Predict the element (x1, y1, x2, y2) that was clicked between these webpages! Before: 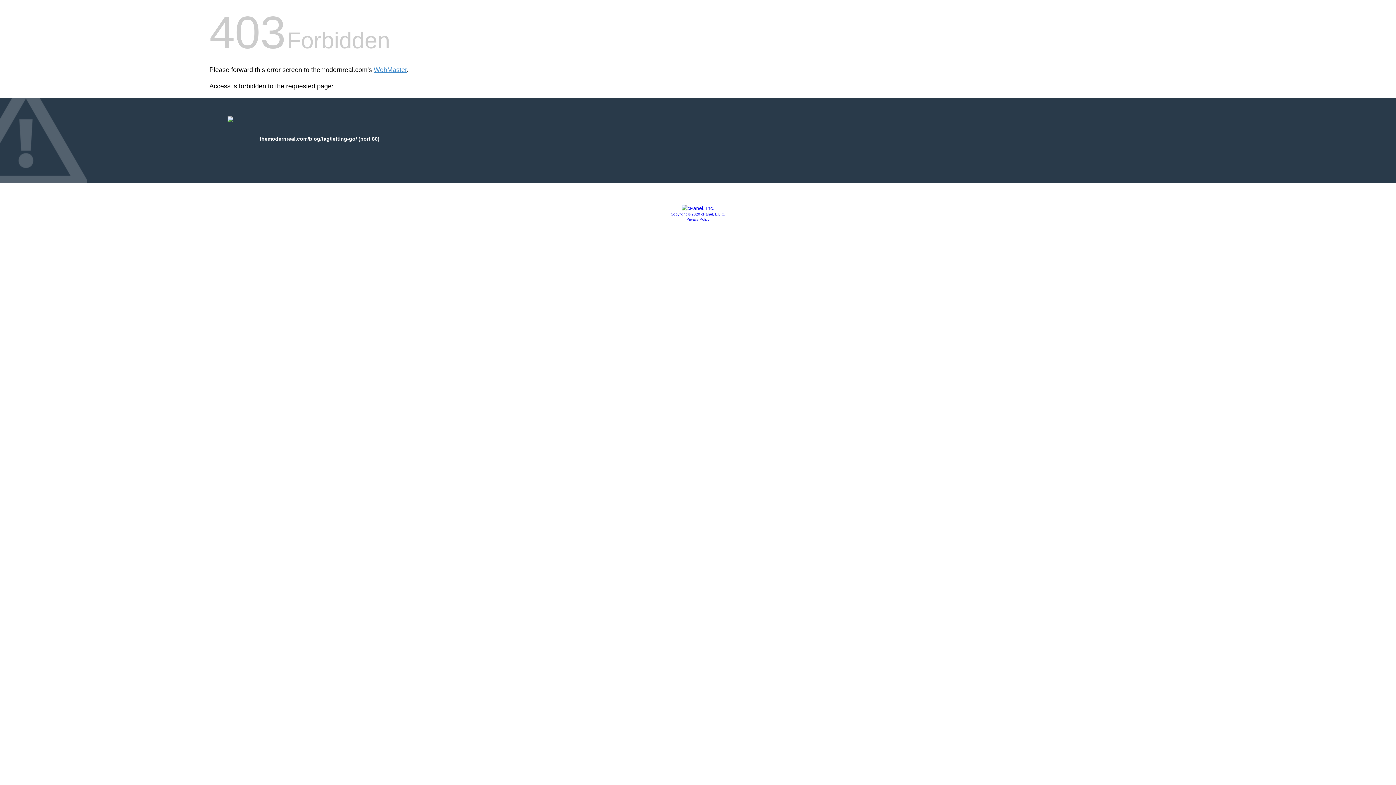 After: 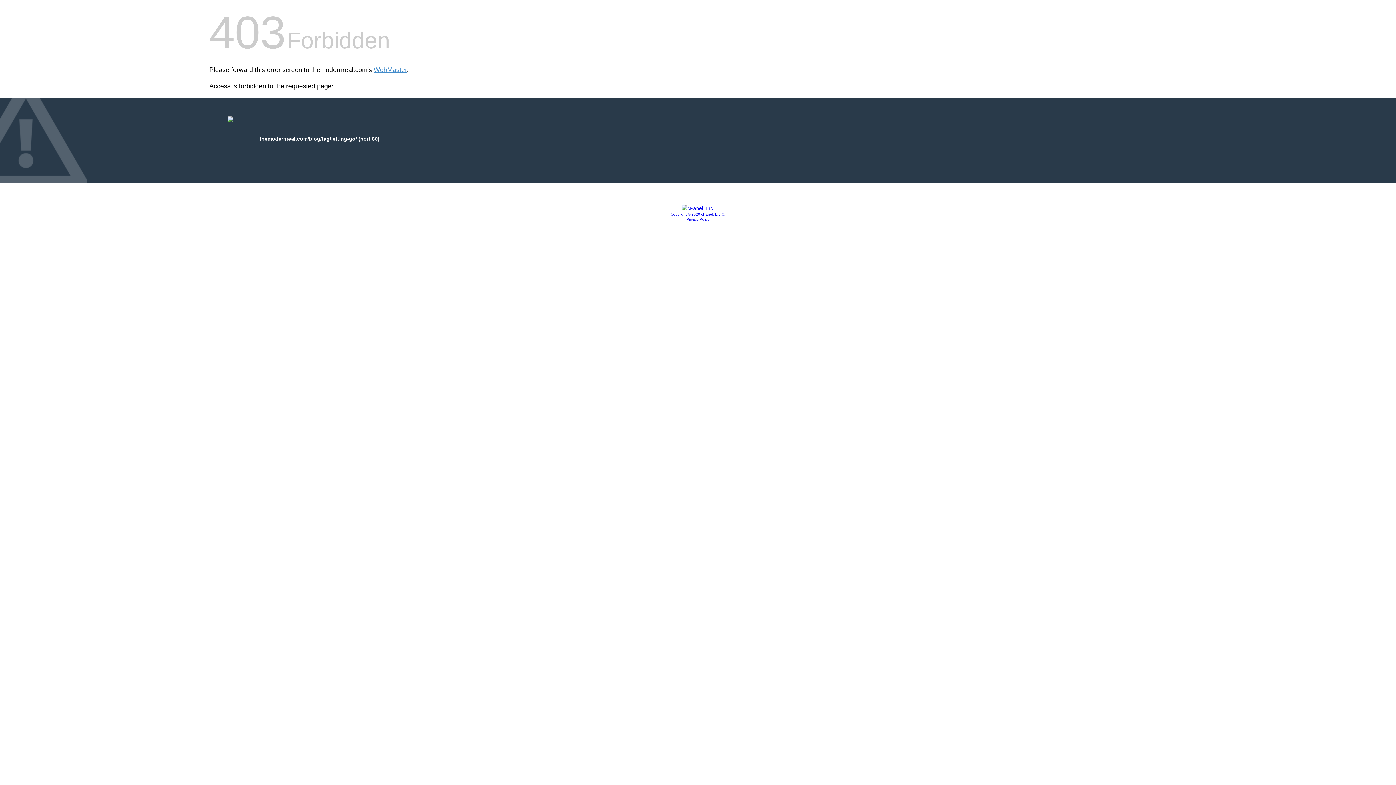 Action: bbox: (681, 205, 714, 211)